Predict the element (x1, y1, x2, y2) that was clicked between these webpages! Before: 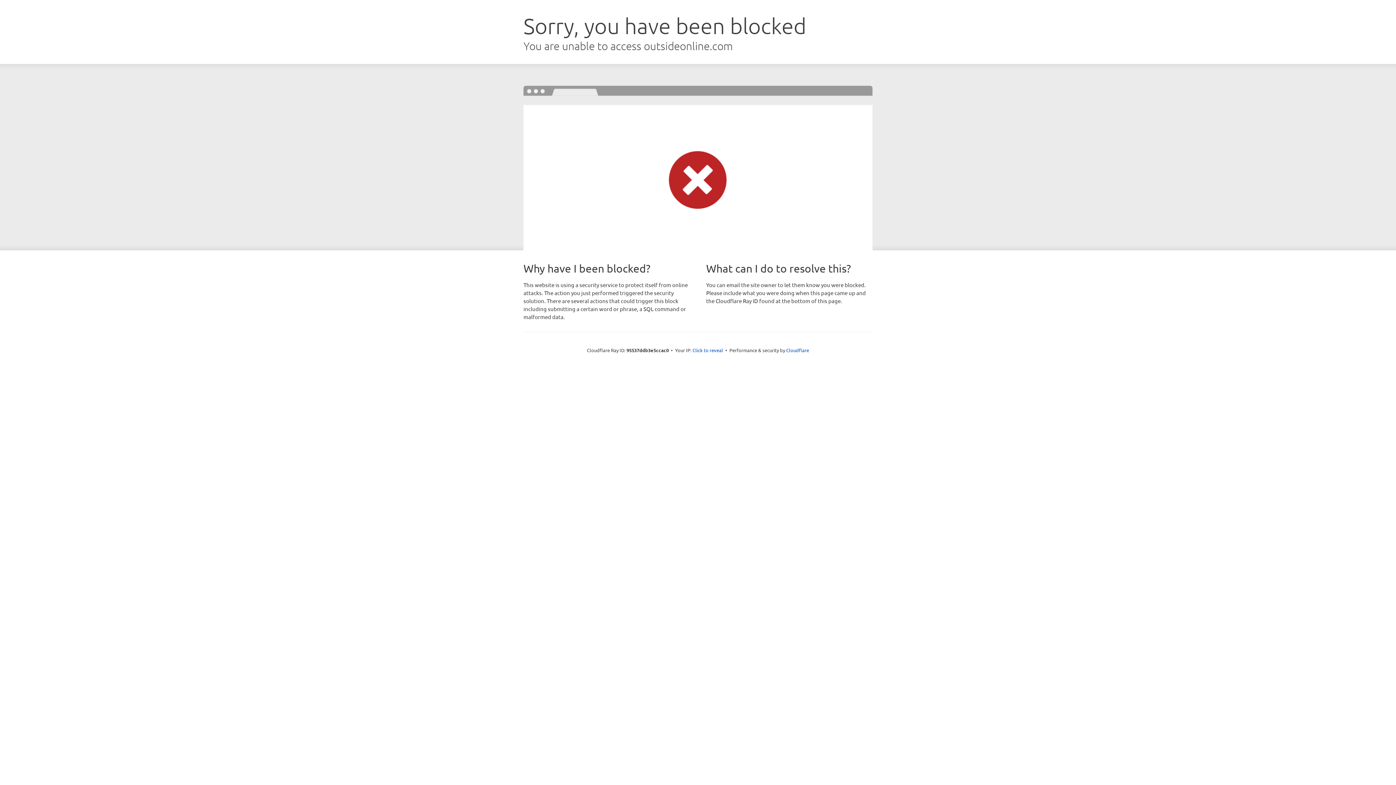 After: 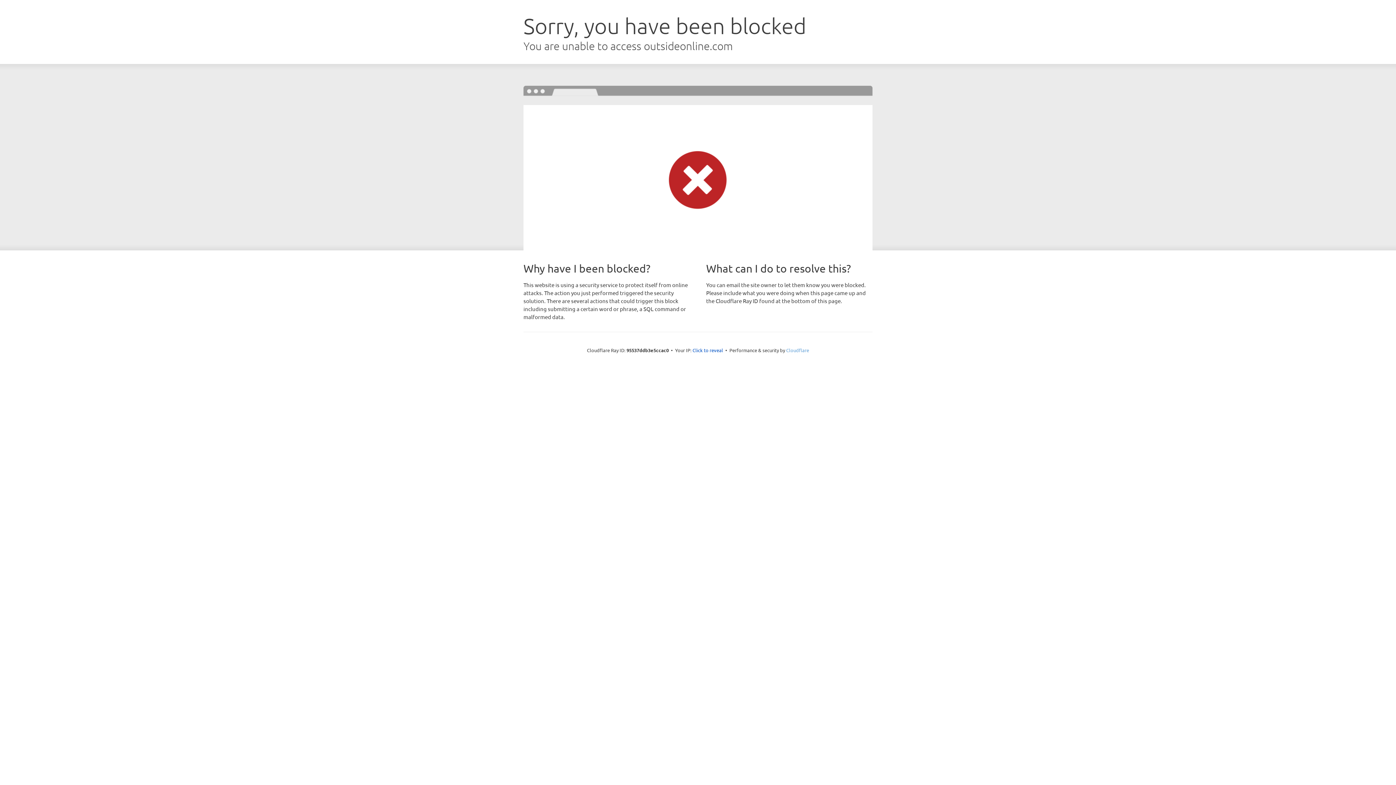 Action: bbox: (786, 347, 809, 353) label: Cloudflare